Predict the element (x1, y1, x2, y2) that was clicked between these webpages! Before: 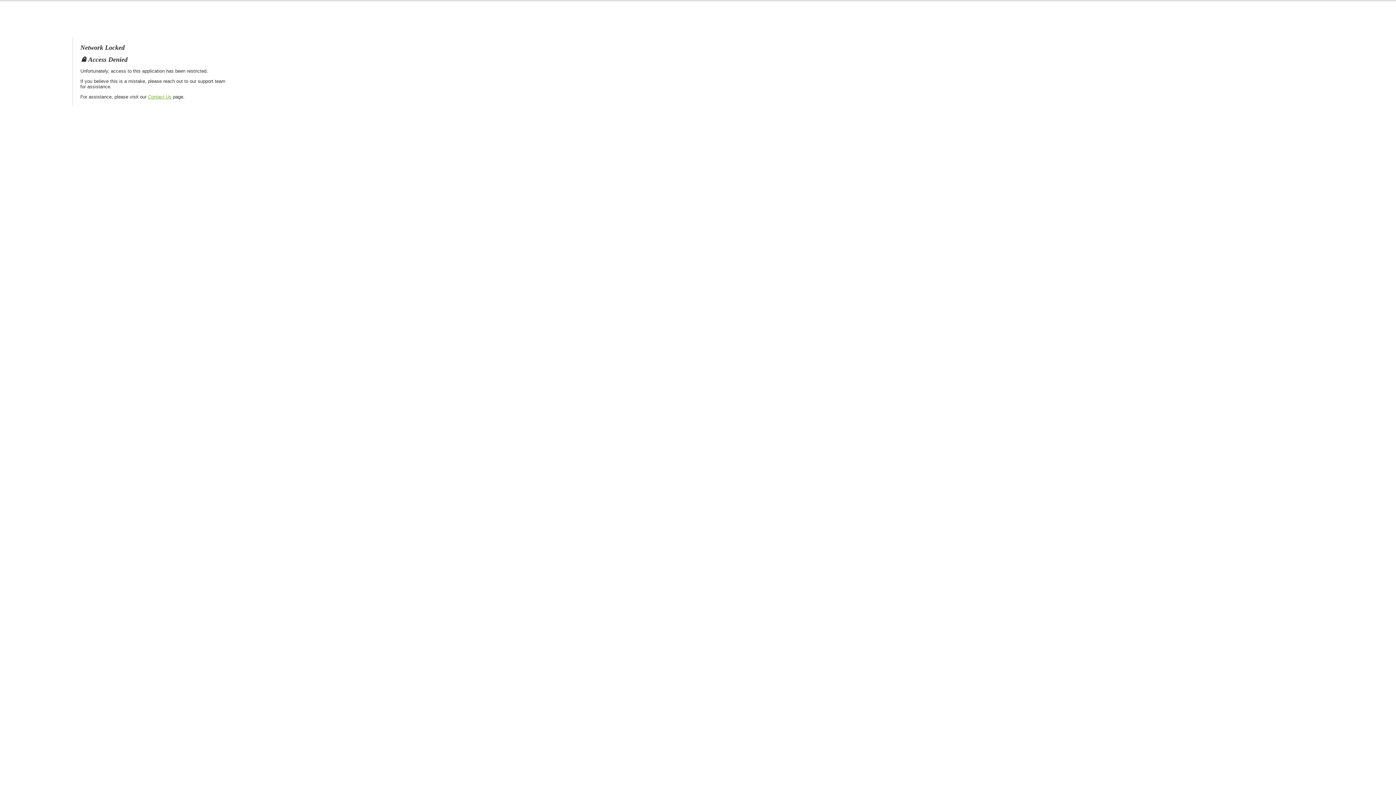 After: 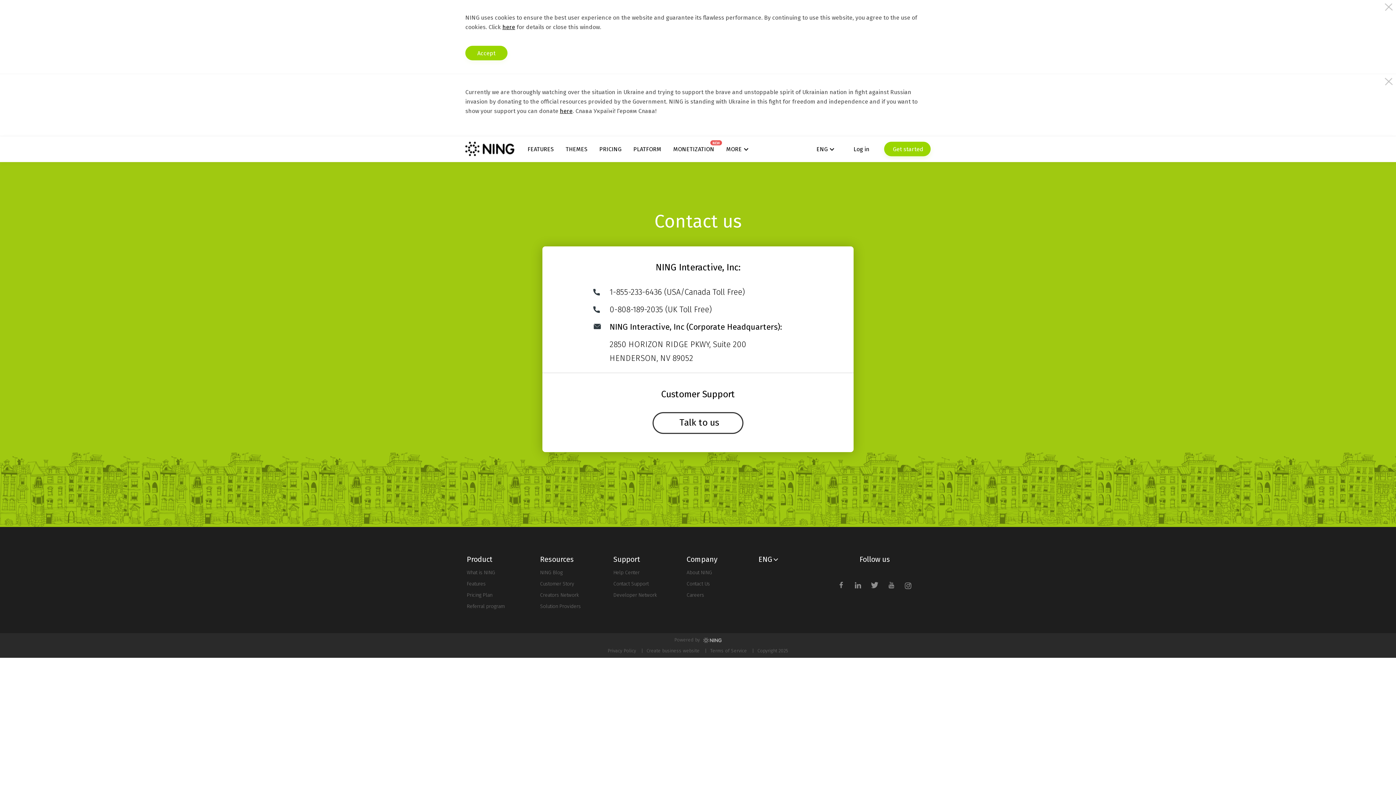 Action: label: Contact Us bbox: (148, 94, 171, 99)